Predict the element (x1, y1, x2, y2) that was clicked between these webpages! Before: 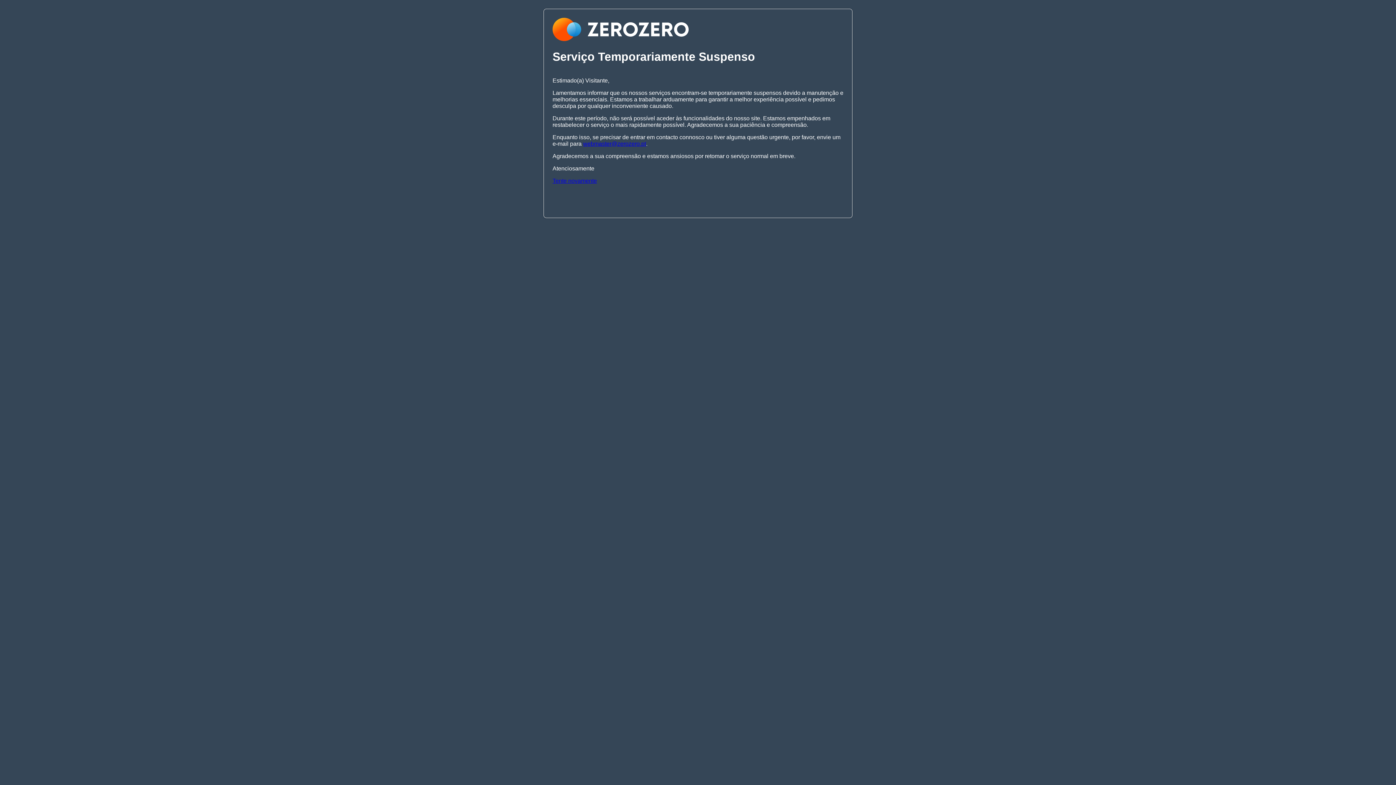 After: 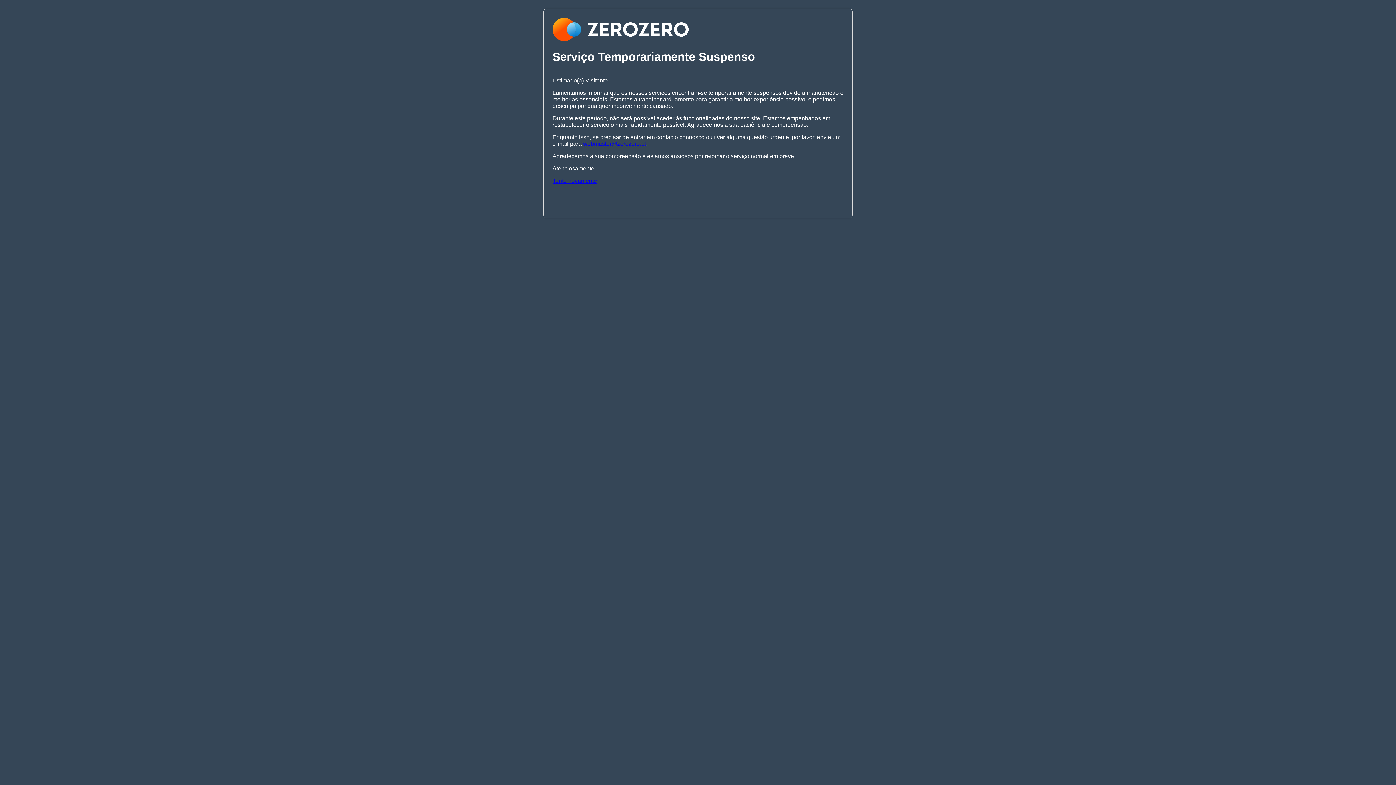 Action: bbox: (583, 140, 646, 146) label: webmaster@zerozero.pt